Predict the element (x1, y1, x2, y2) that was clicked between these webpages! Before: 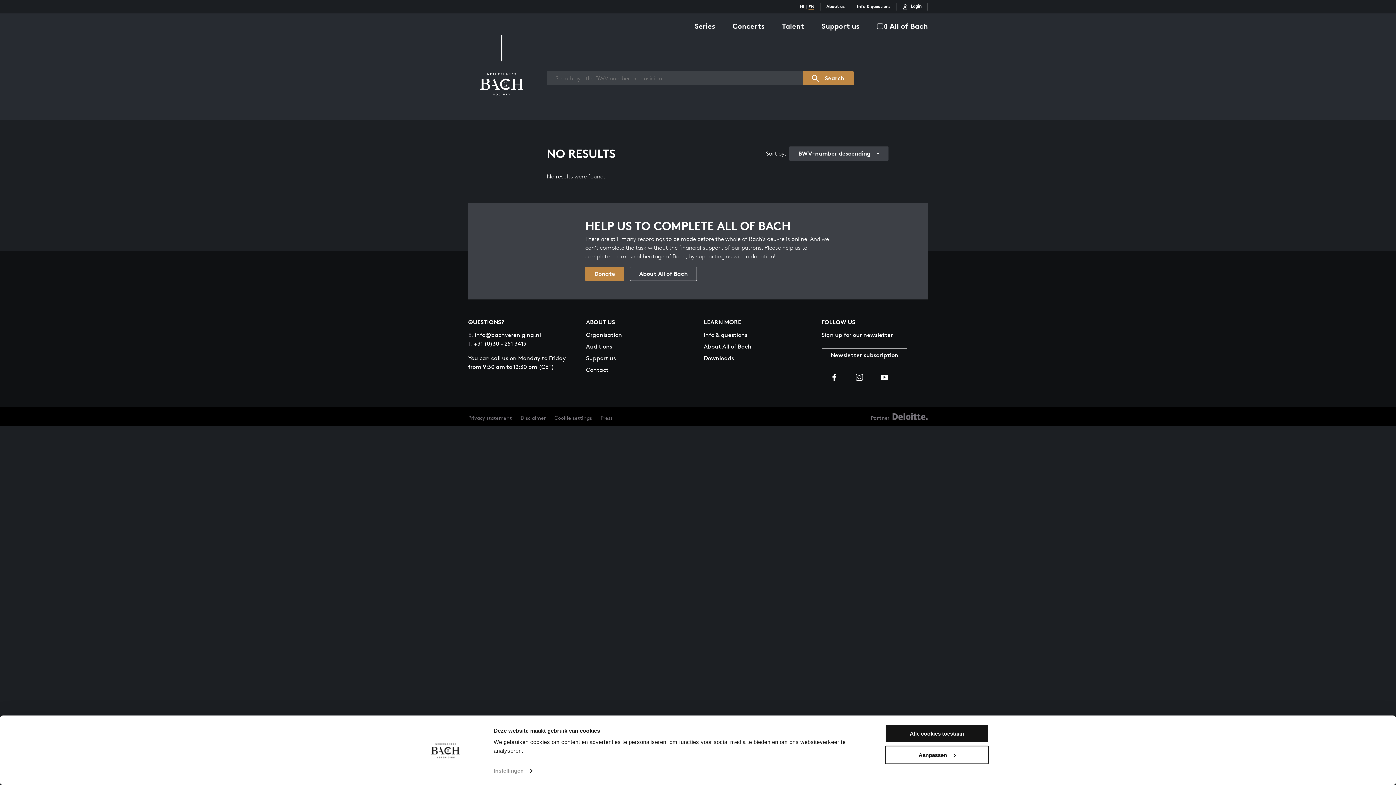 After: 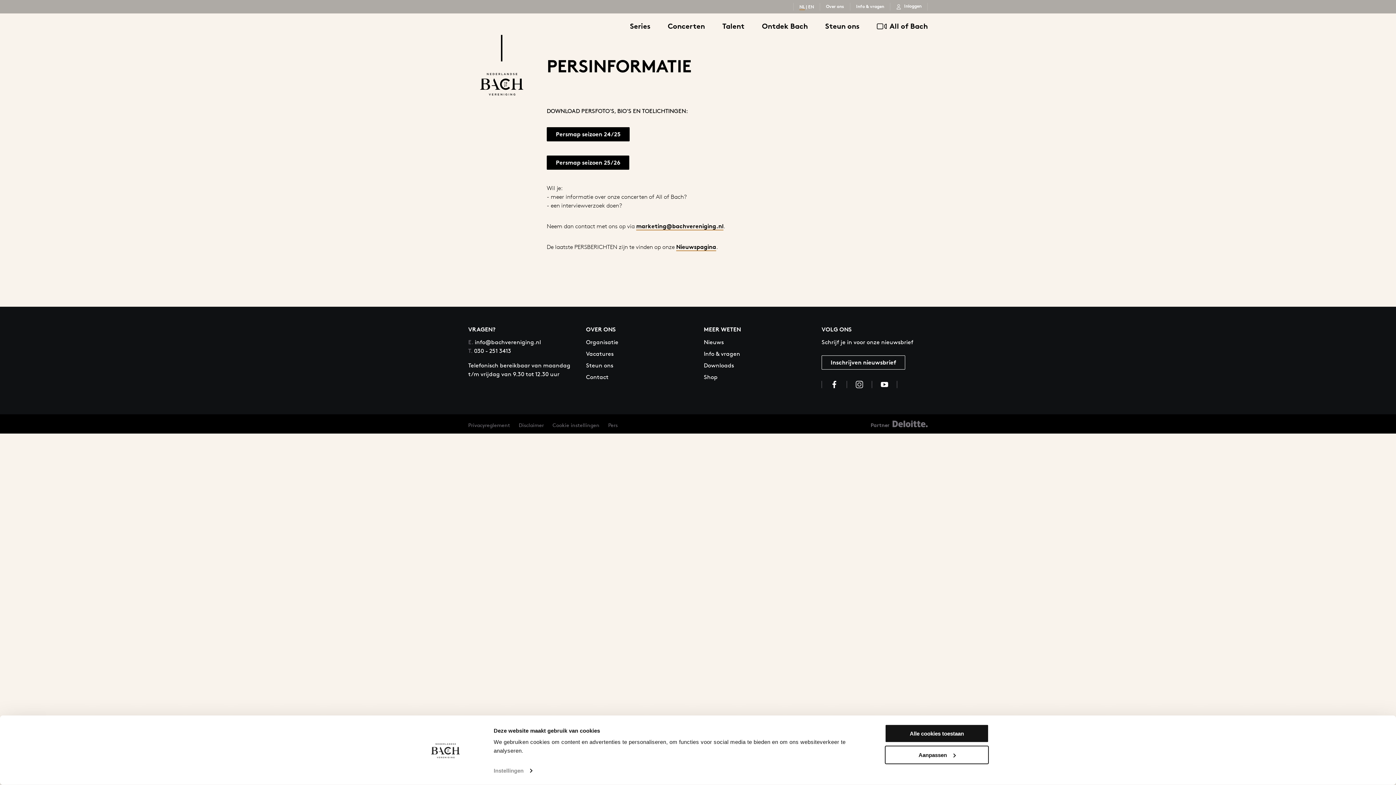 Action: label: Press bbox: (600, 414, 612, 421)